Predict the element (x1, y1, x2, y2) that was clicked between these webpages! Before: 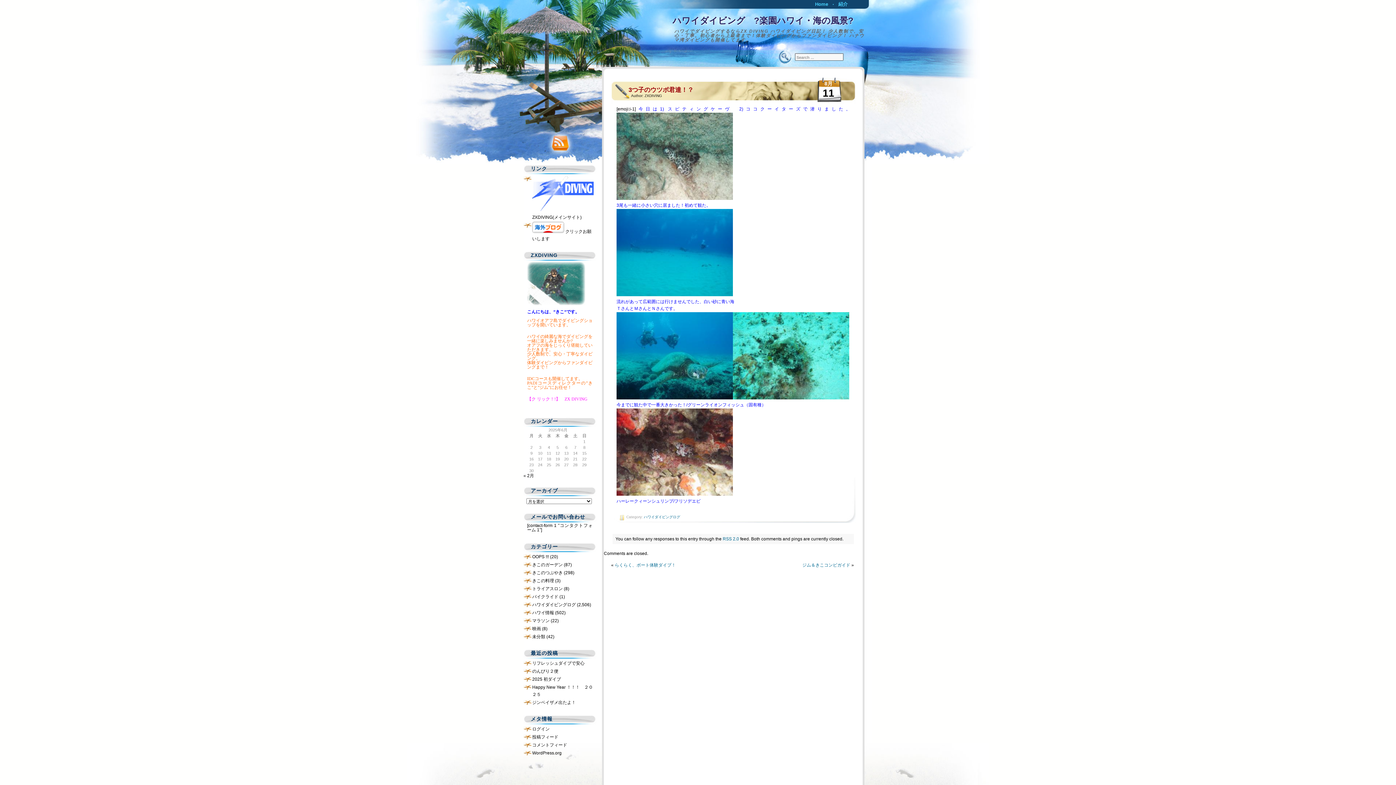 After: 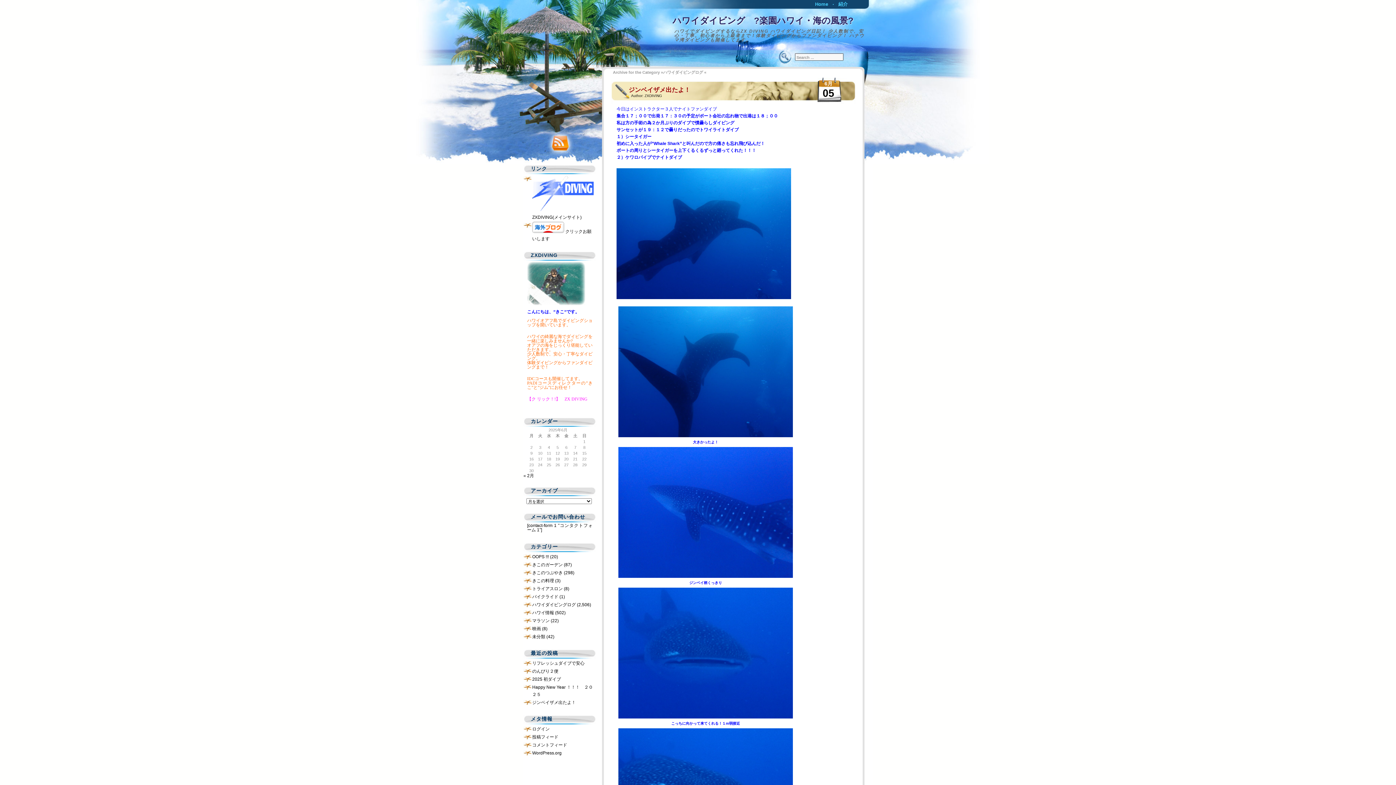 Action: bbox: (644, 515, 680, 519) label: ハワイダイビングログ